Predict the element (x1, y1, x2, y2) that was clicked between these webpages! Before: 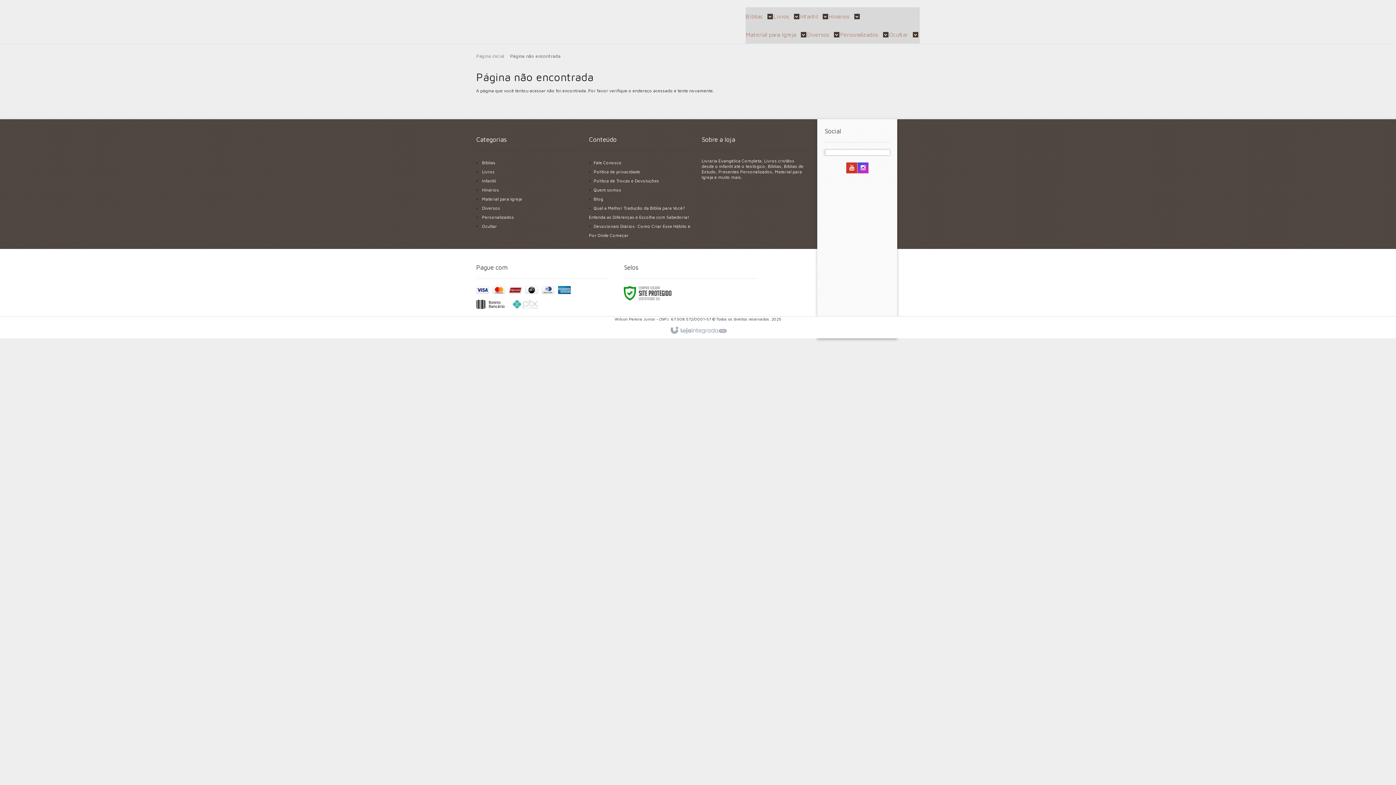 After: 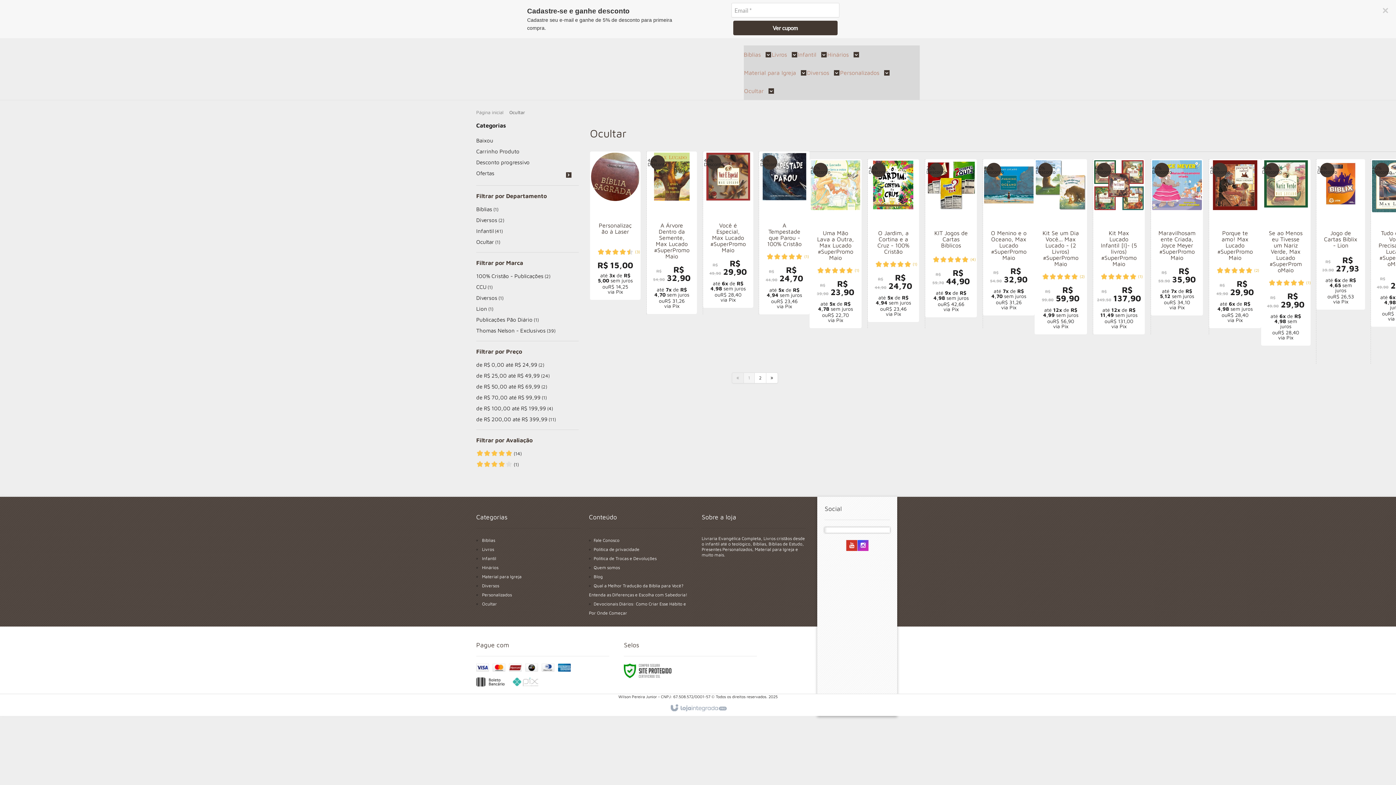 Action: bbox: (889, 25, 918, 43) label: Ocultar 